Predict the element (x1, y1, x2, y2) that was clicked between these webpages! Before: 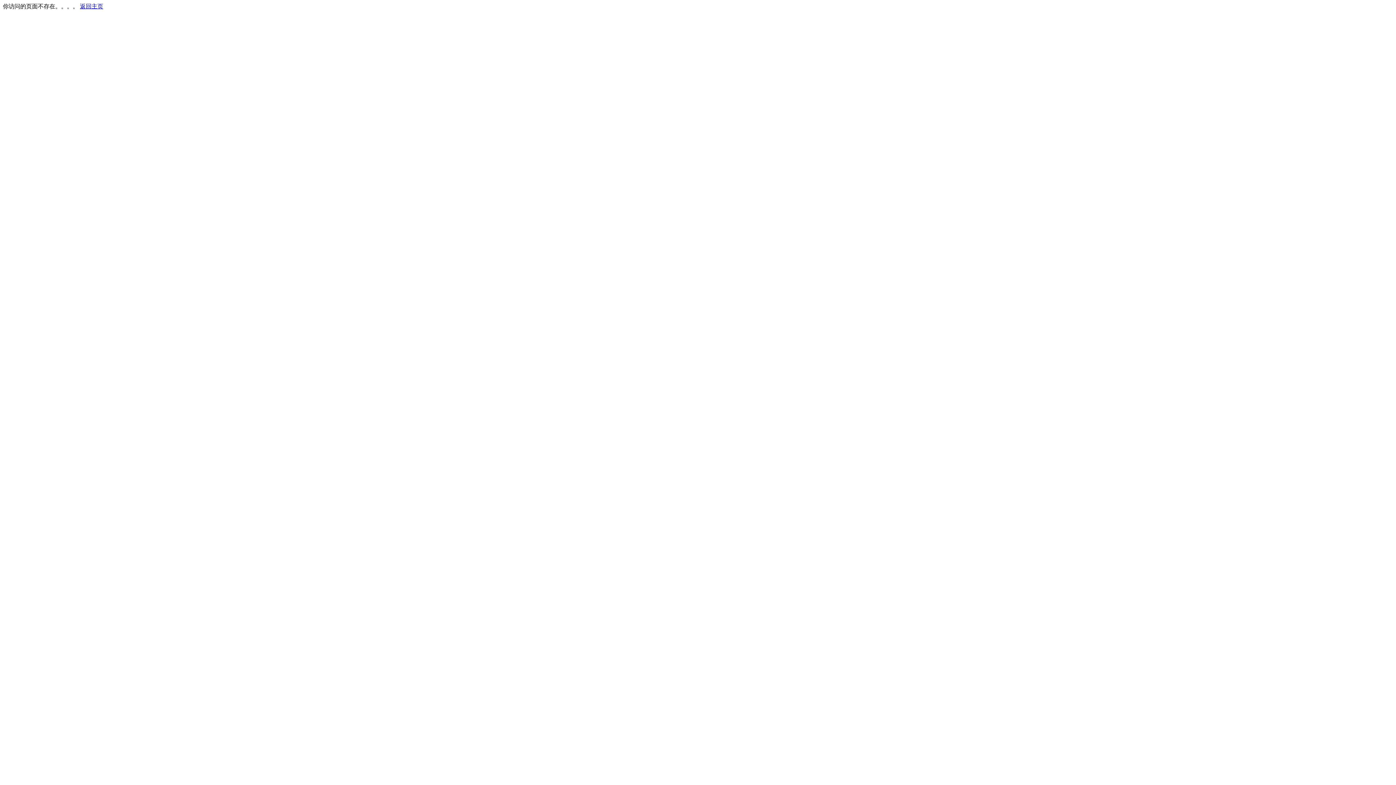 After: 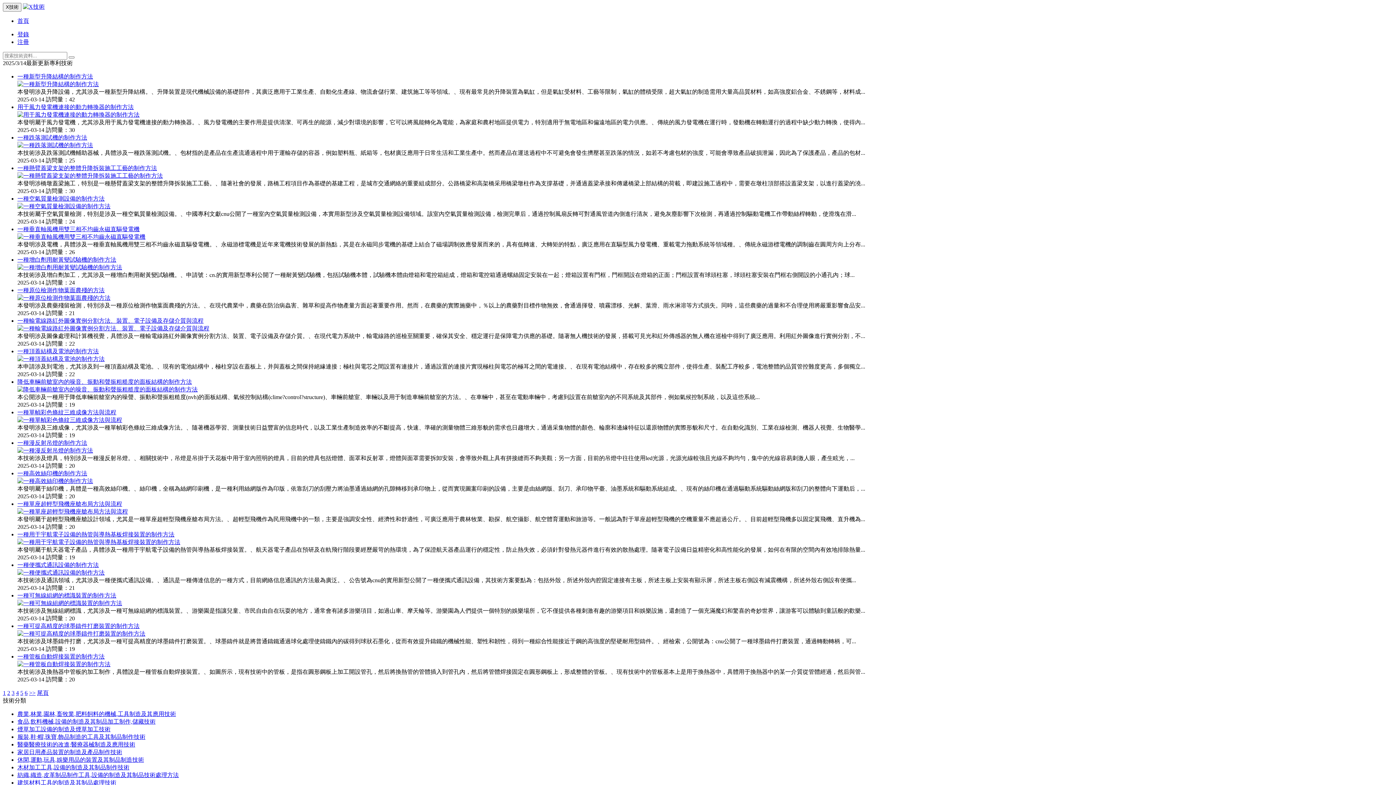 Action: label: 返回主页 bbox: (80, 3, 103, 9)